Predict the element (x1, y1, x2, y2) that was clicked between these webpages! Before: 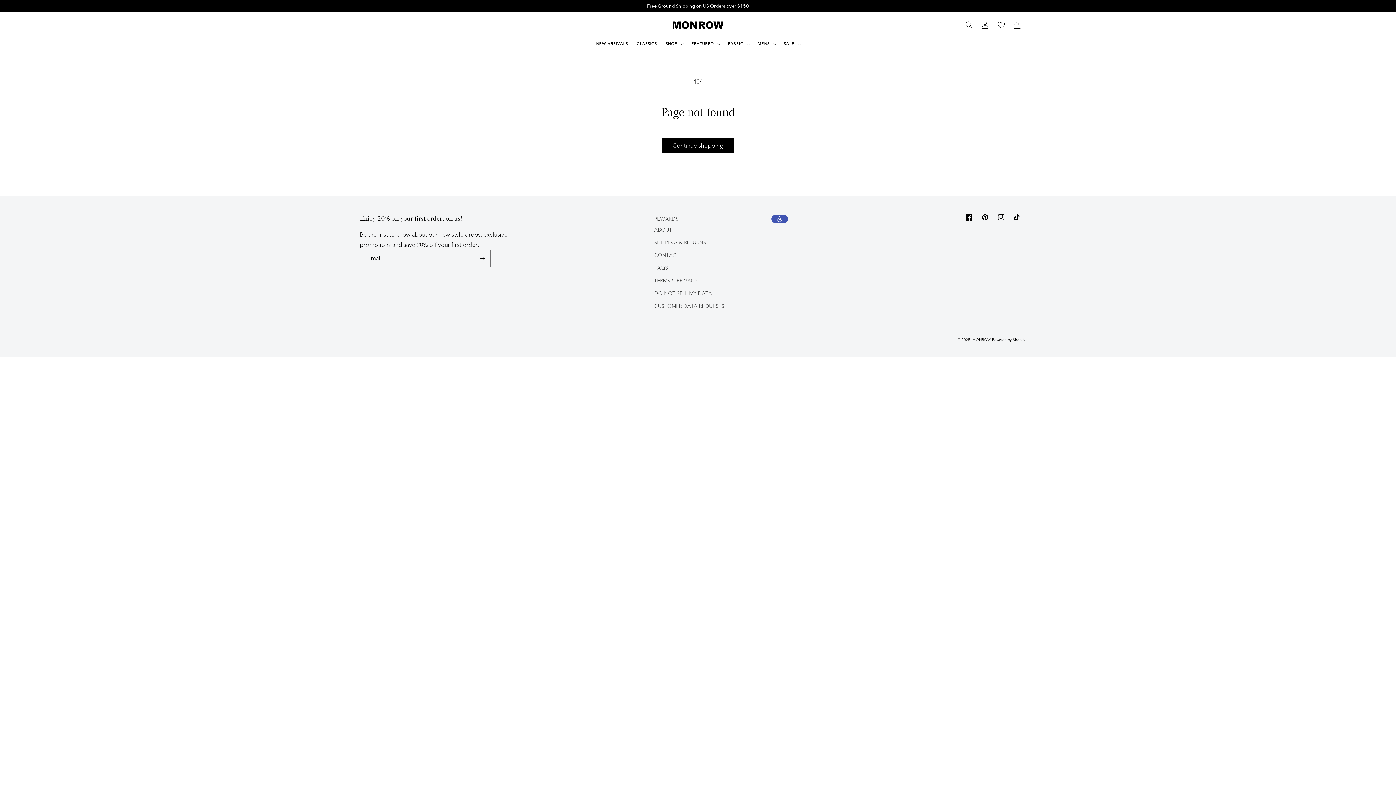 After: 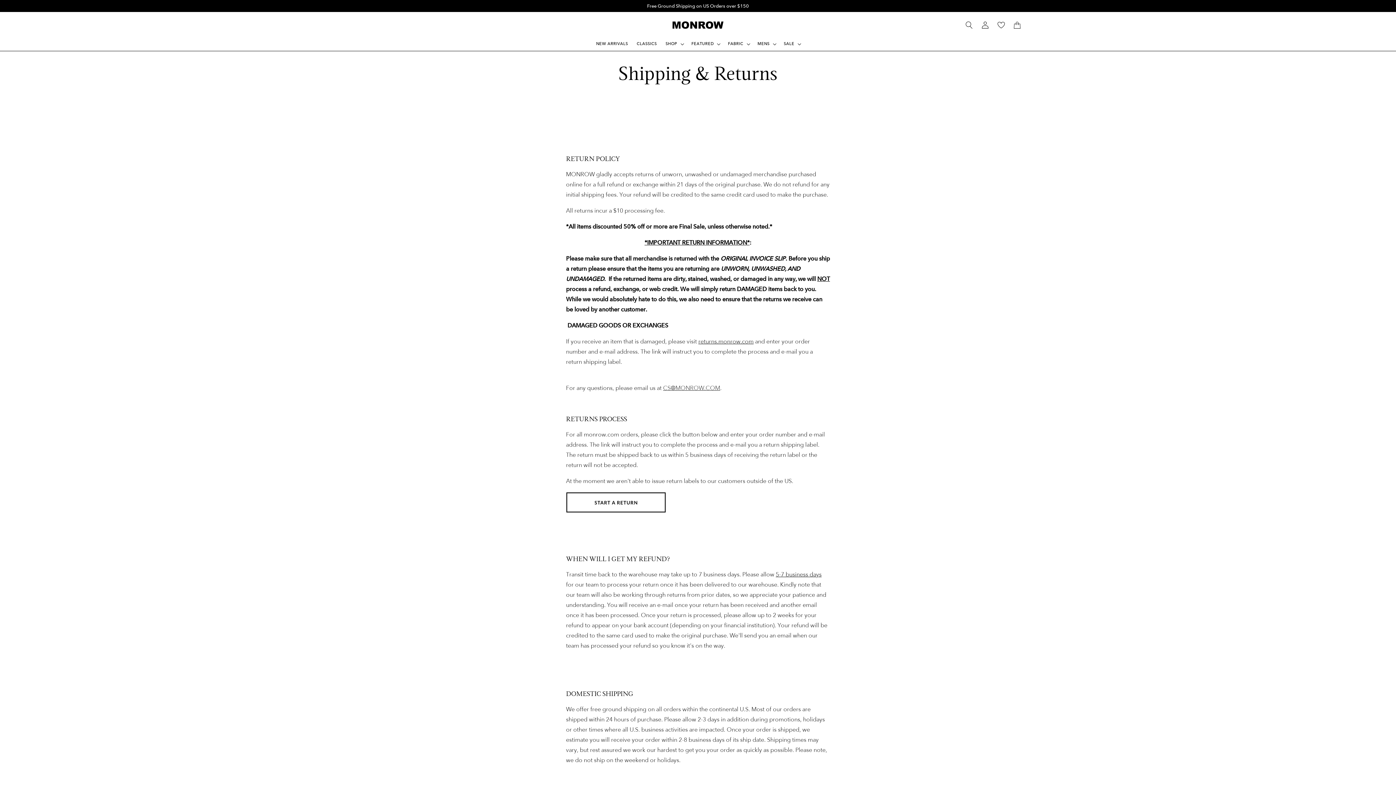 Action: label: SHIPPING & RETURNS bbox: (654, 236, 706, 248)